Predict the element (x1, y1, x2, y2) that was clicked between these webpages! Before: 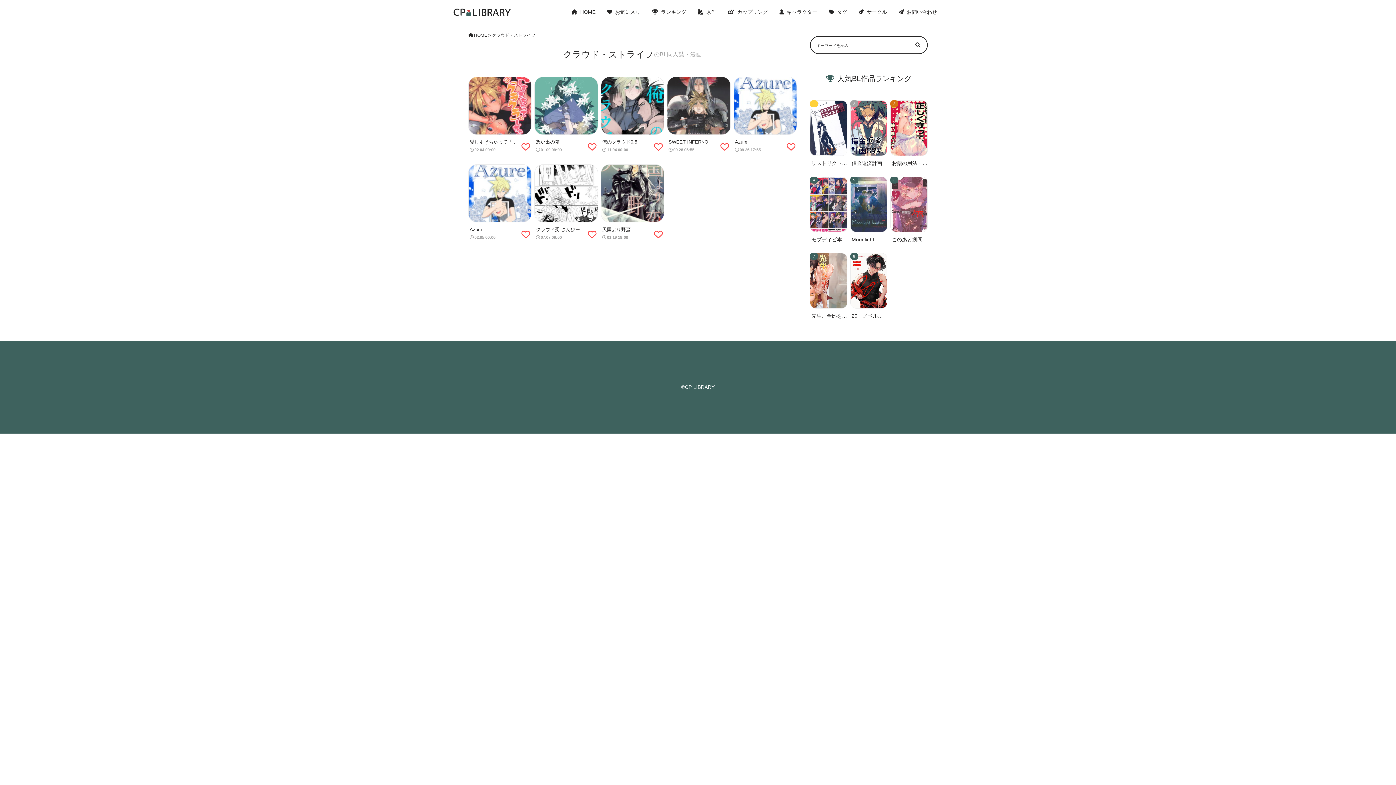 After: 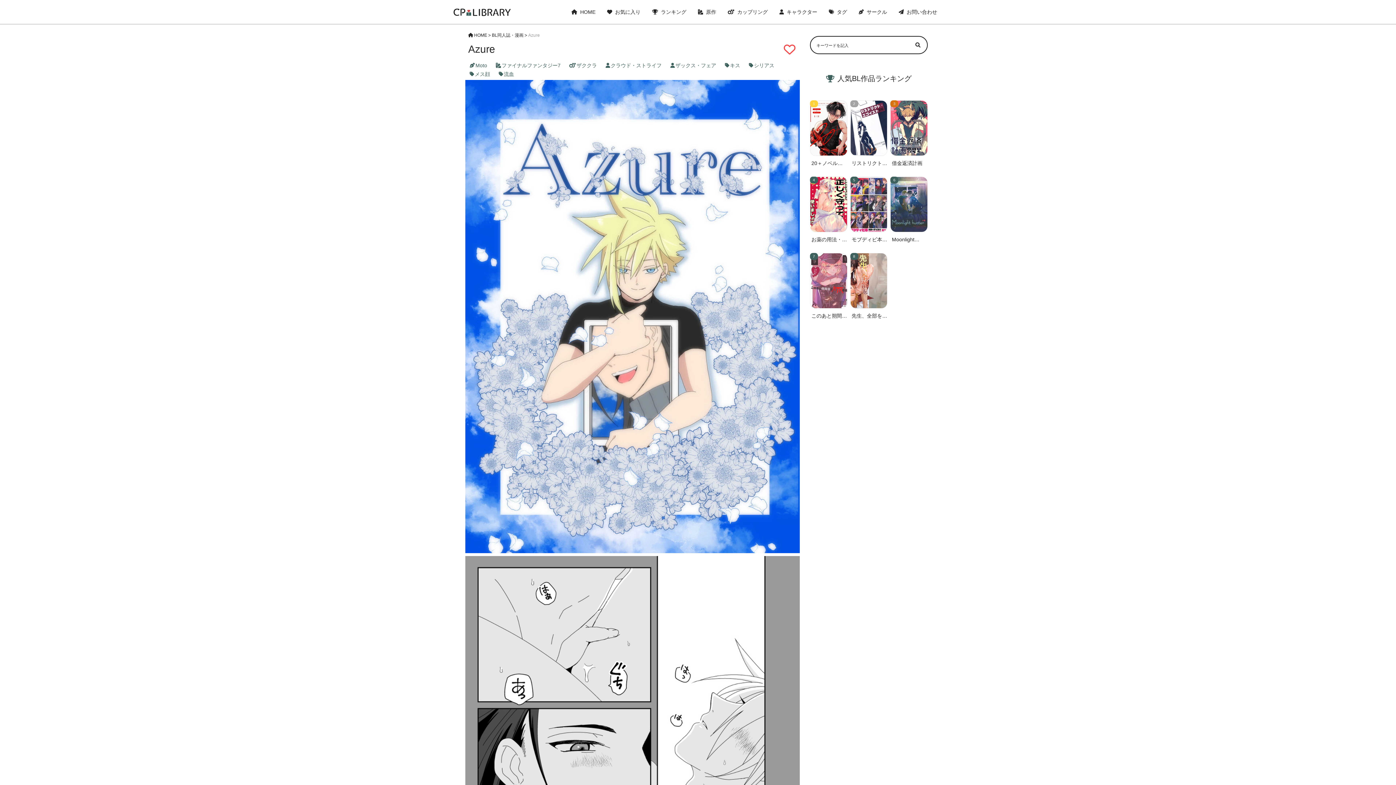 Action: label: Azure
02.05 00:00 bbox: (468, 216, 531, 240)